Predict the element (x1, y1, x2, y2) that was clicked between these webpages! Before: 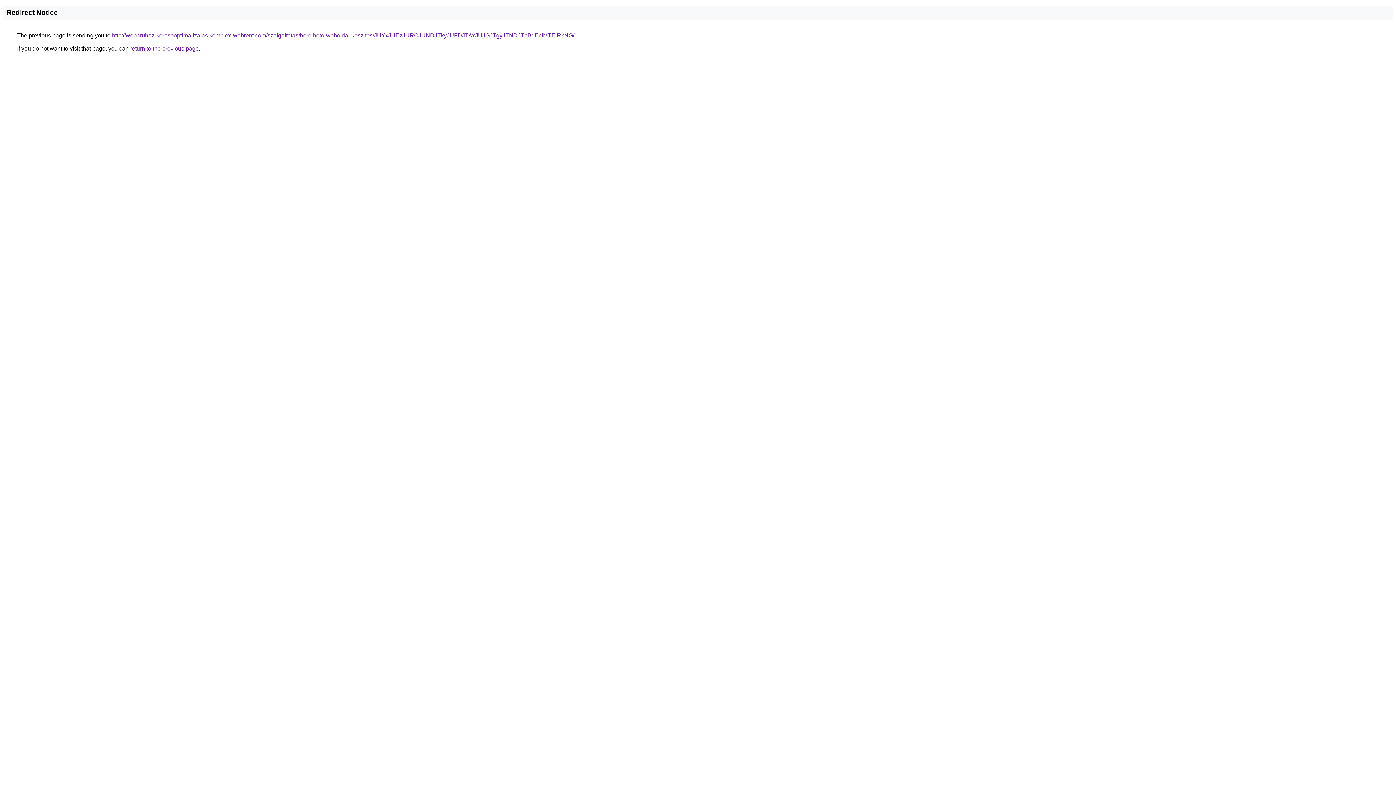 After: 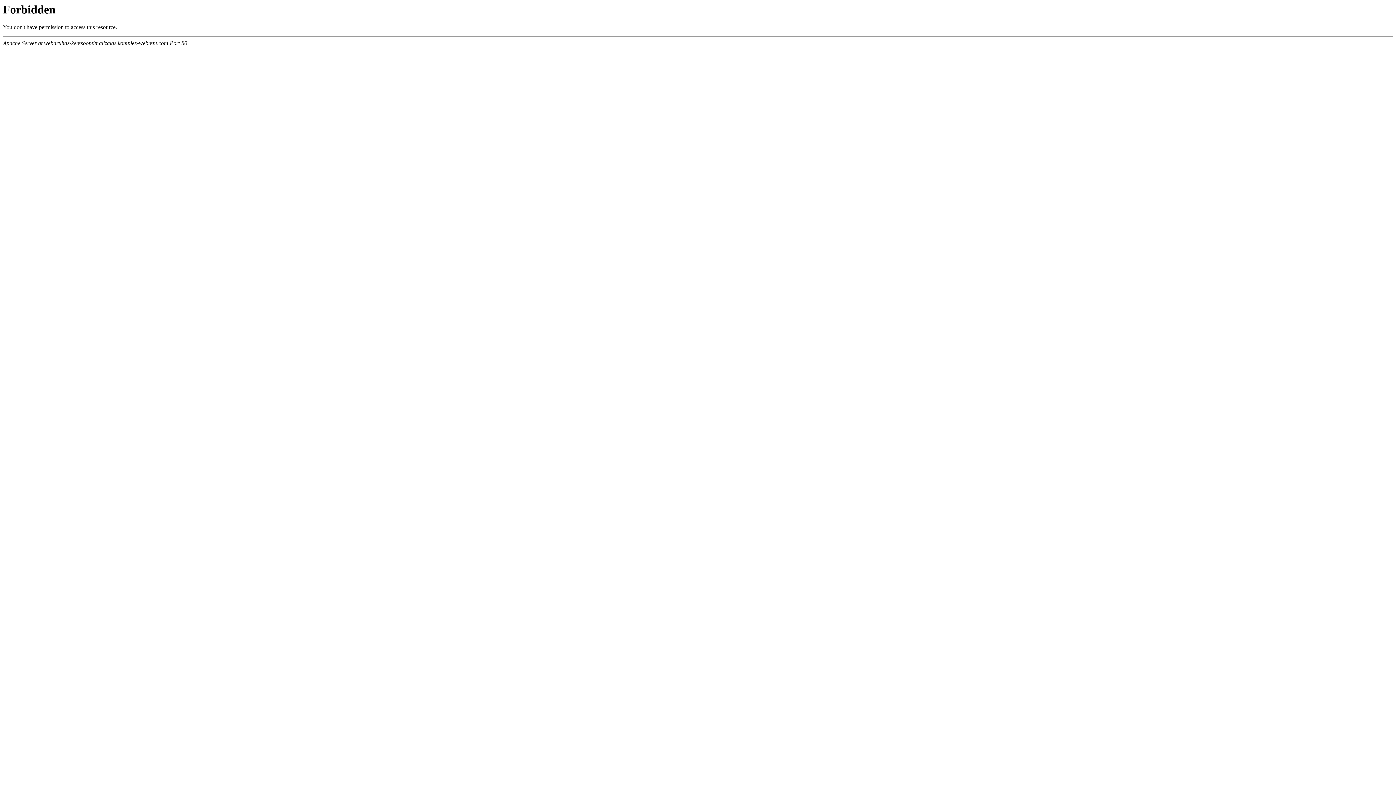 Action: label: http://webaruhaz-keresooptimalizalas.komplex-webrent.com/szolgaltatas/berelheto-weboldal-keszites/JUYxJUEzJURCJUNDJTkyJUFDJTAxJUJGJTgyJTNDJThBdEclMTElRkNG/ bbox: (112, 32, 574, 38)